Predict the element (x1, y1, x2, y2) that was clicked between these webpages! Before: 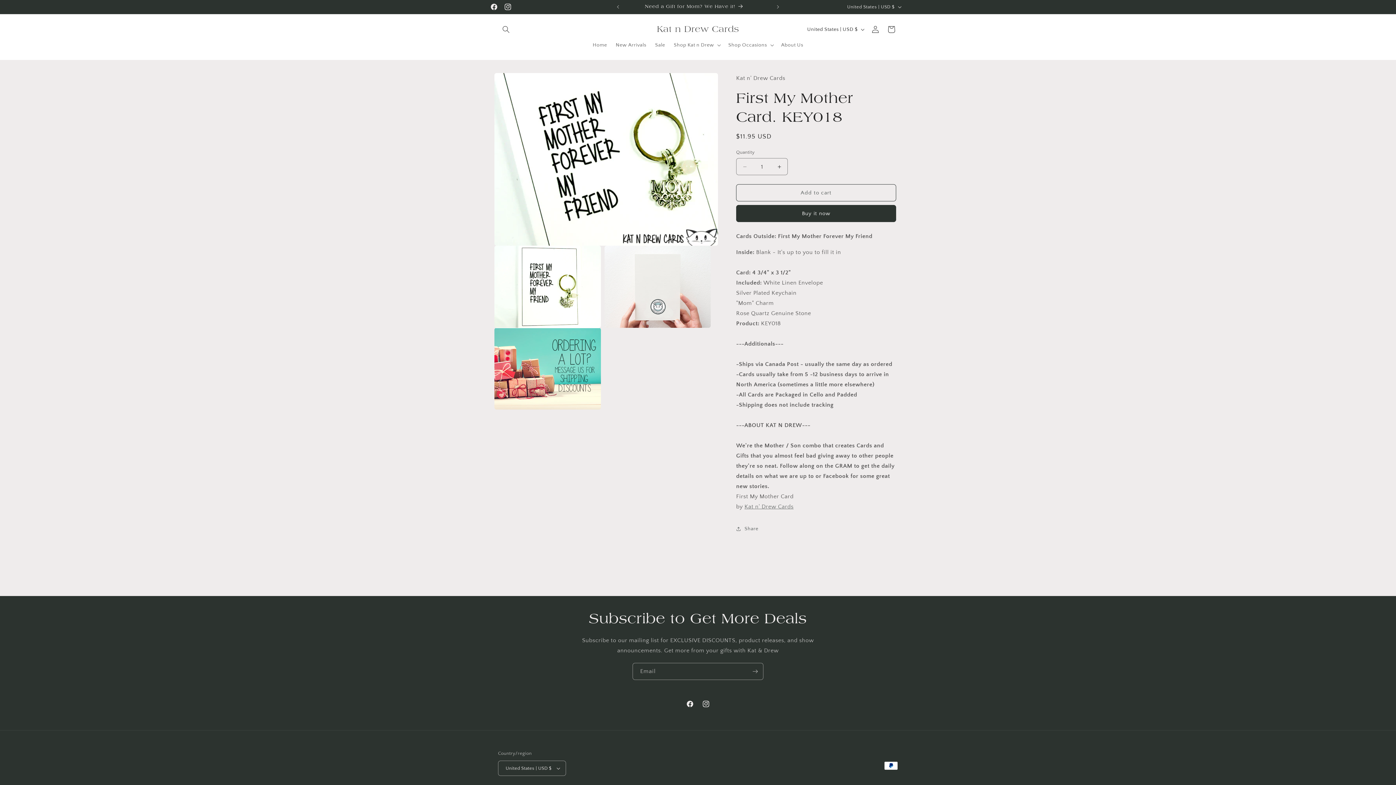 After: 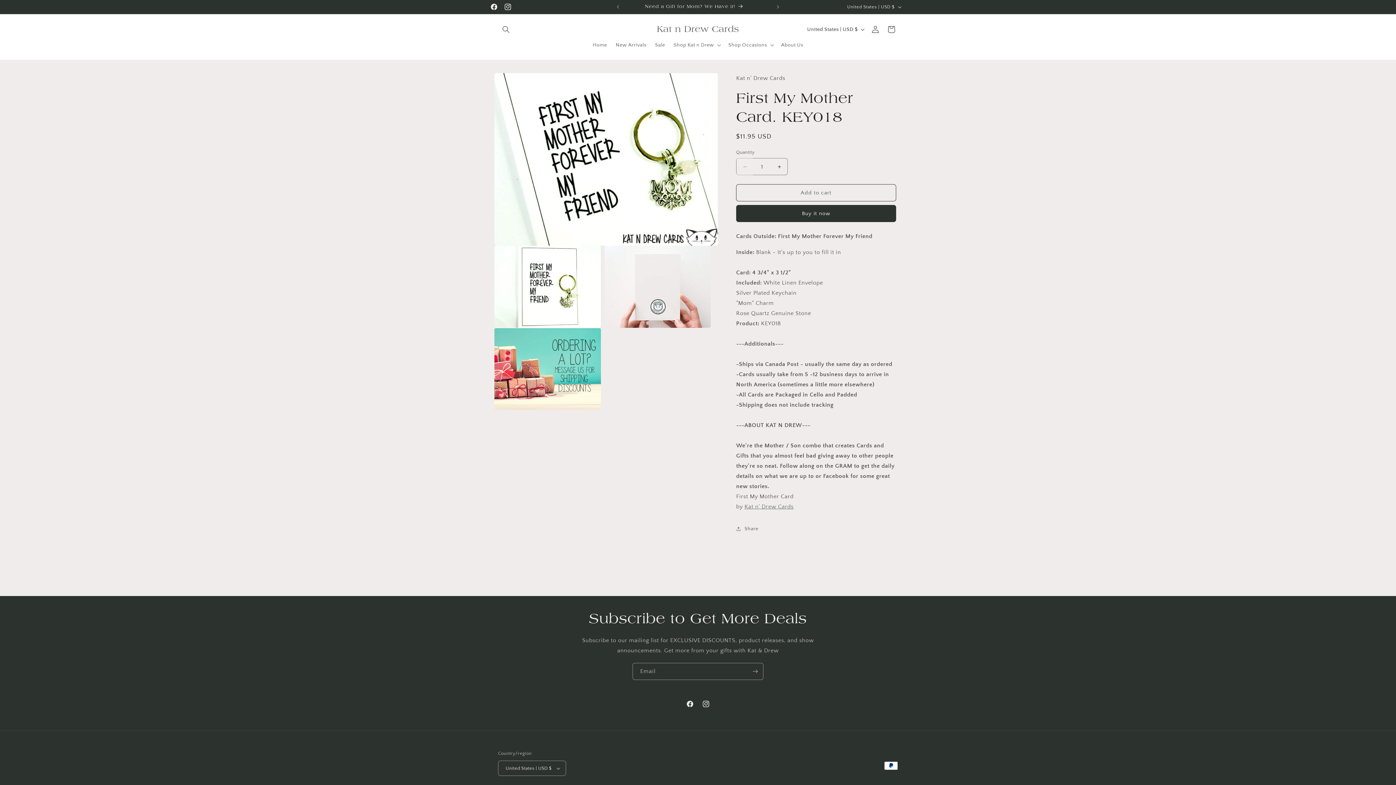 Action: bbox: (736, 158, 753, 175) label: Decrease quantity for First My Mother Card. KEY018